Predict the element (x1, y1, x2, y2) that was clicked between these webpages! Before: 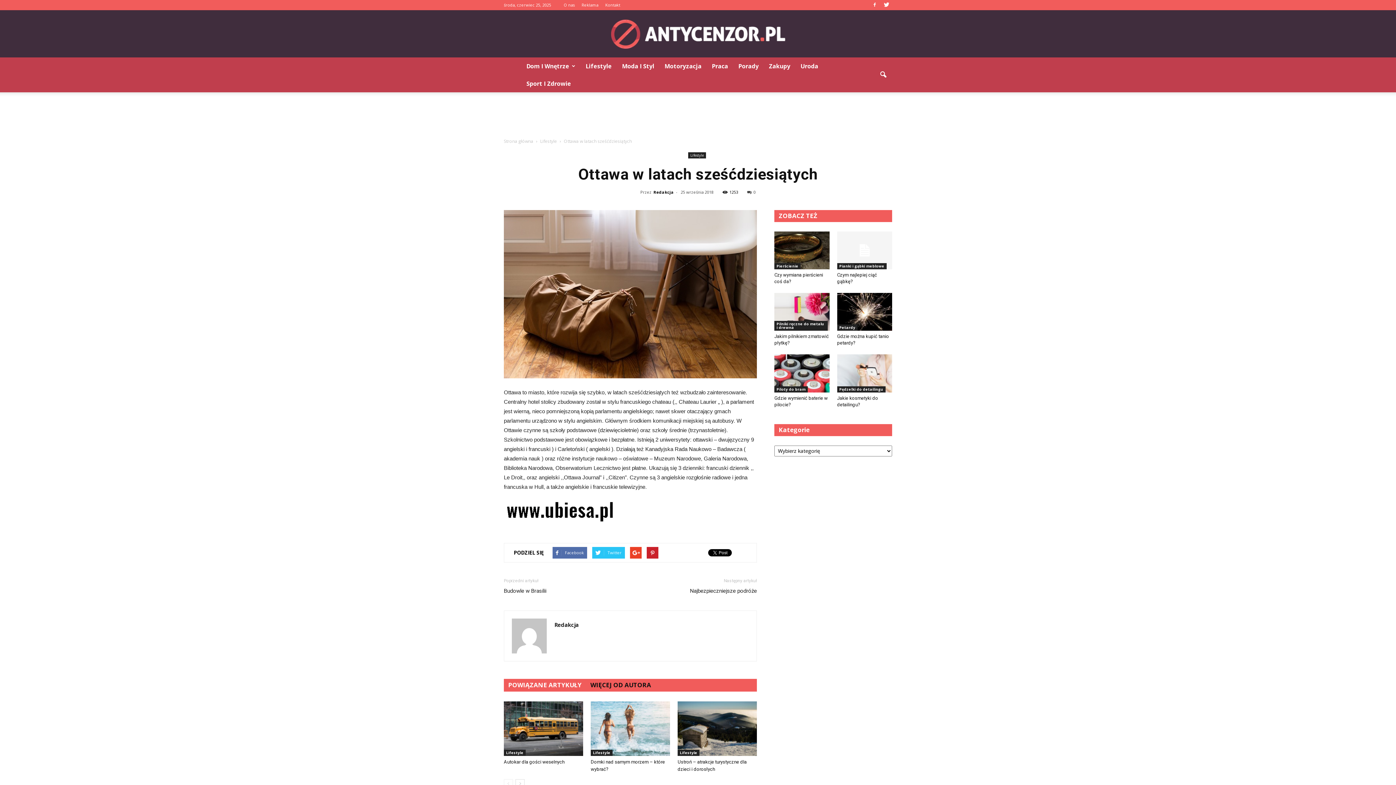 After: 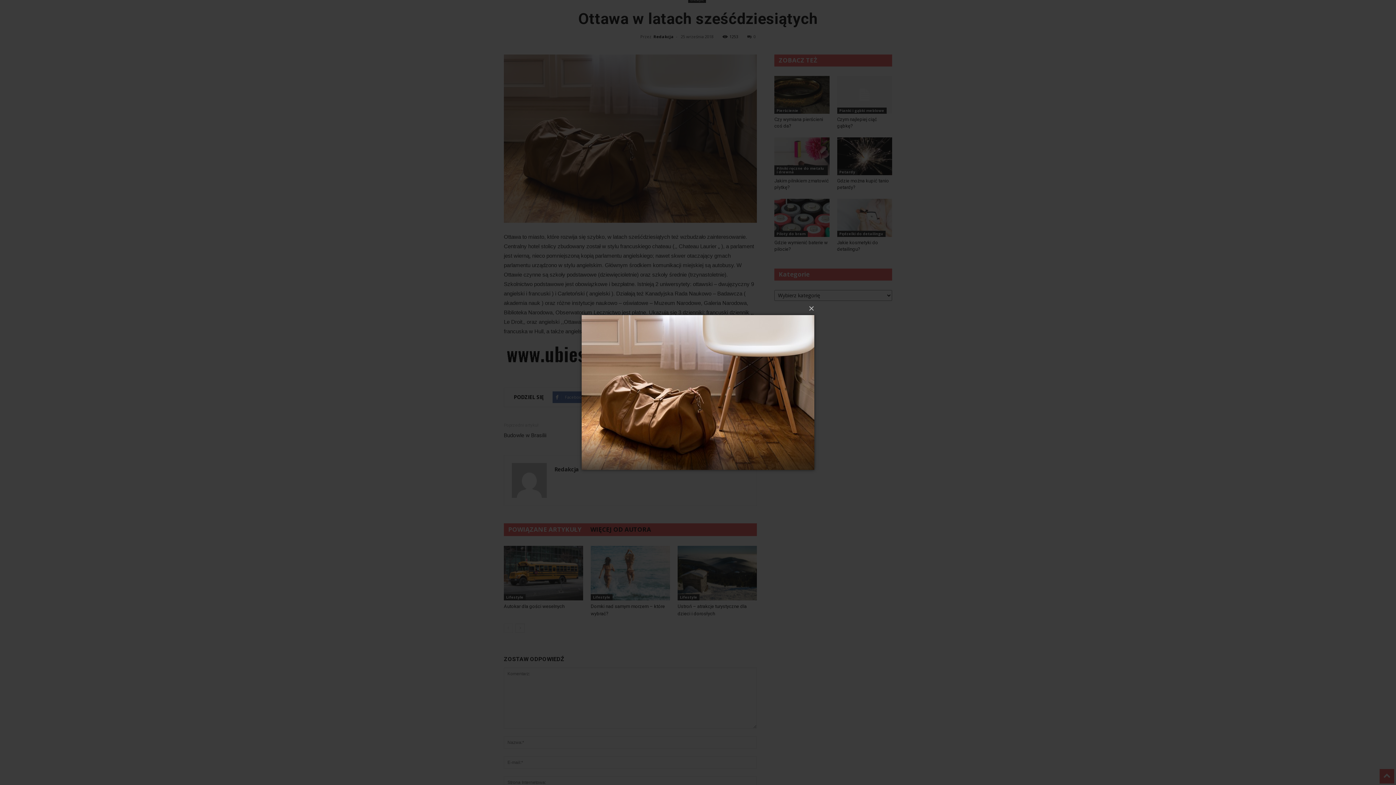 Action: bbox: (504, 210, 757, 378)